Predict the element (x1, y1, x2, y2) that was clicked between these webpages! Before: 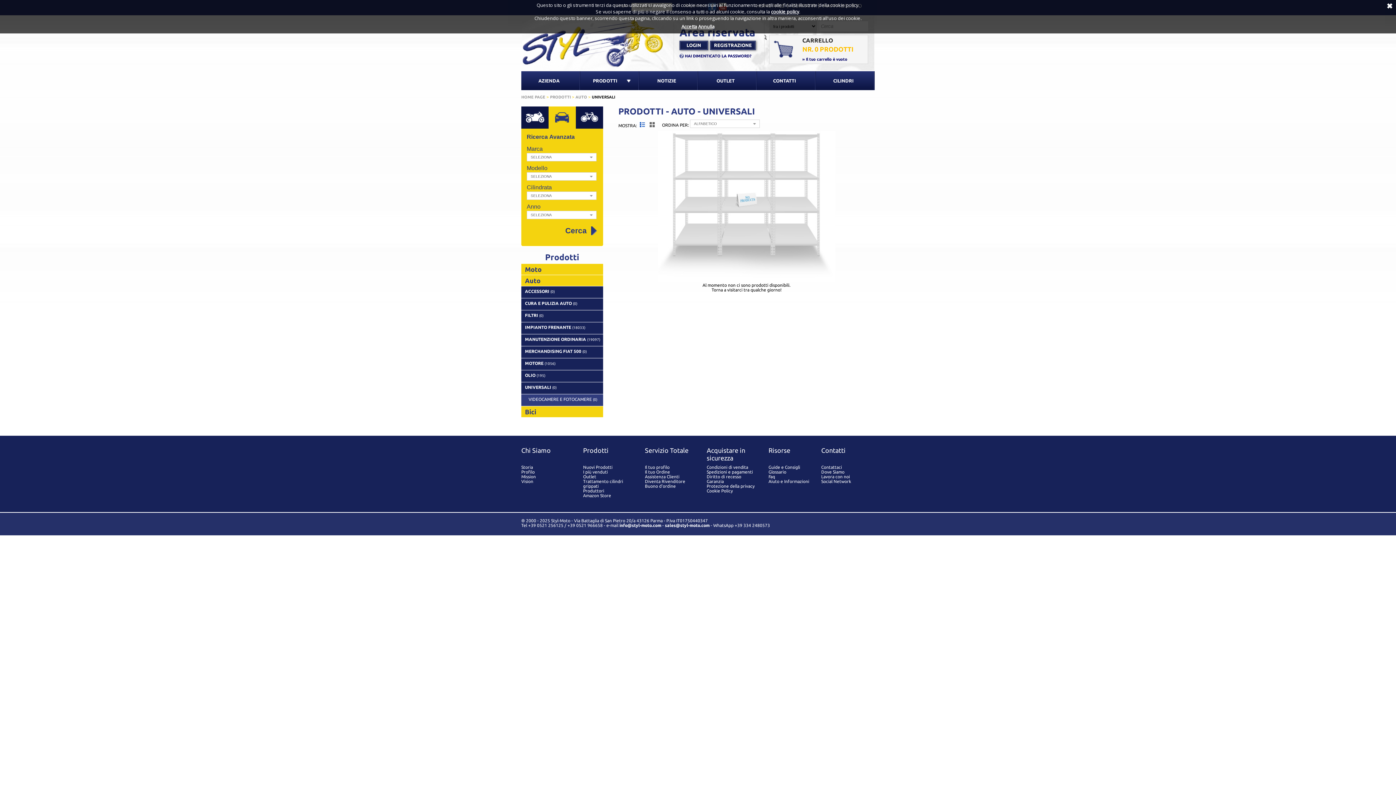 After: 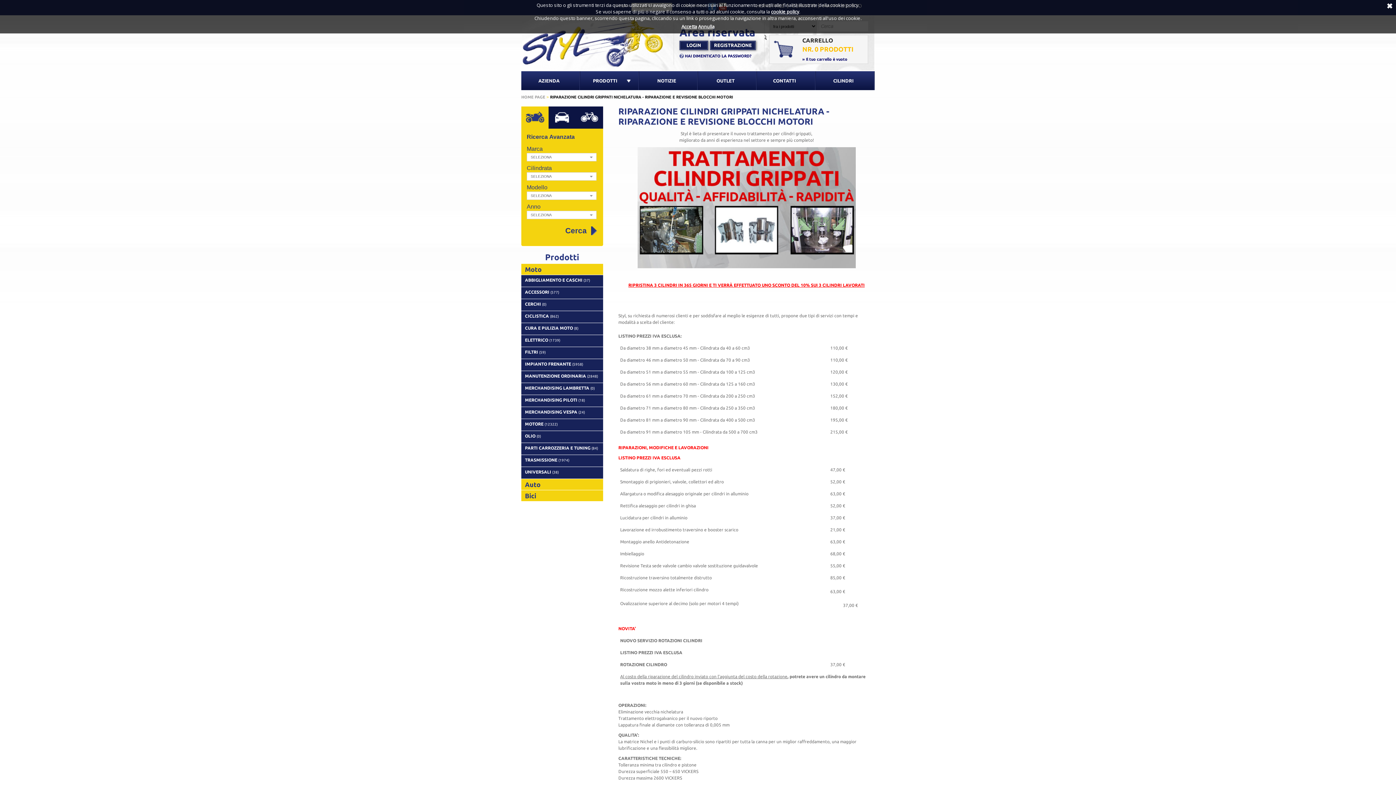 Action: bbox: (816, 71, 874, 90) label: CILINDRI